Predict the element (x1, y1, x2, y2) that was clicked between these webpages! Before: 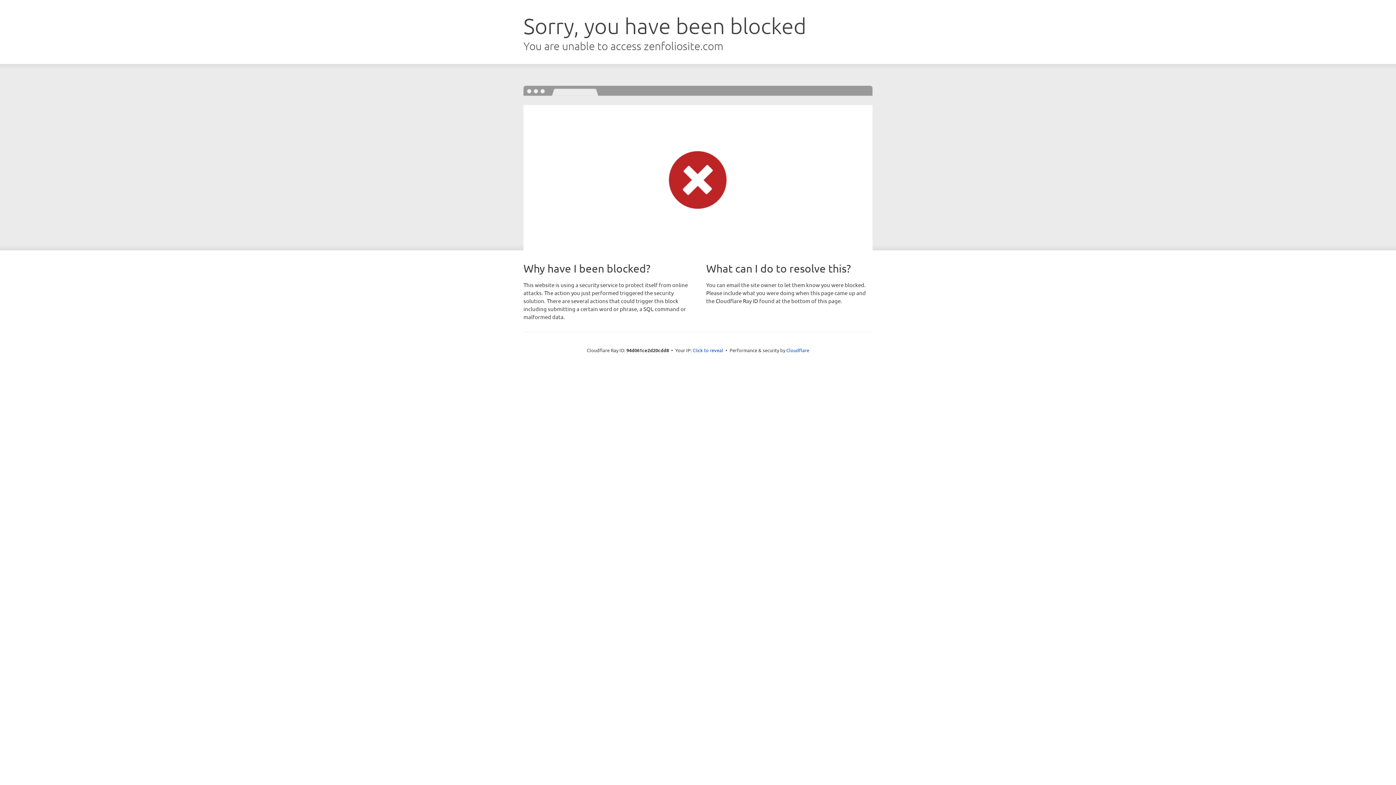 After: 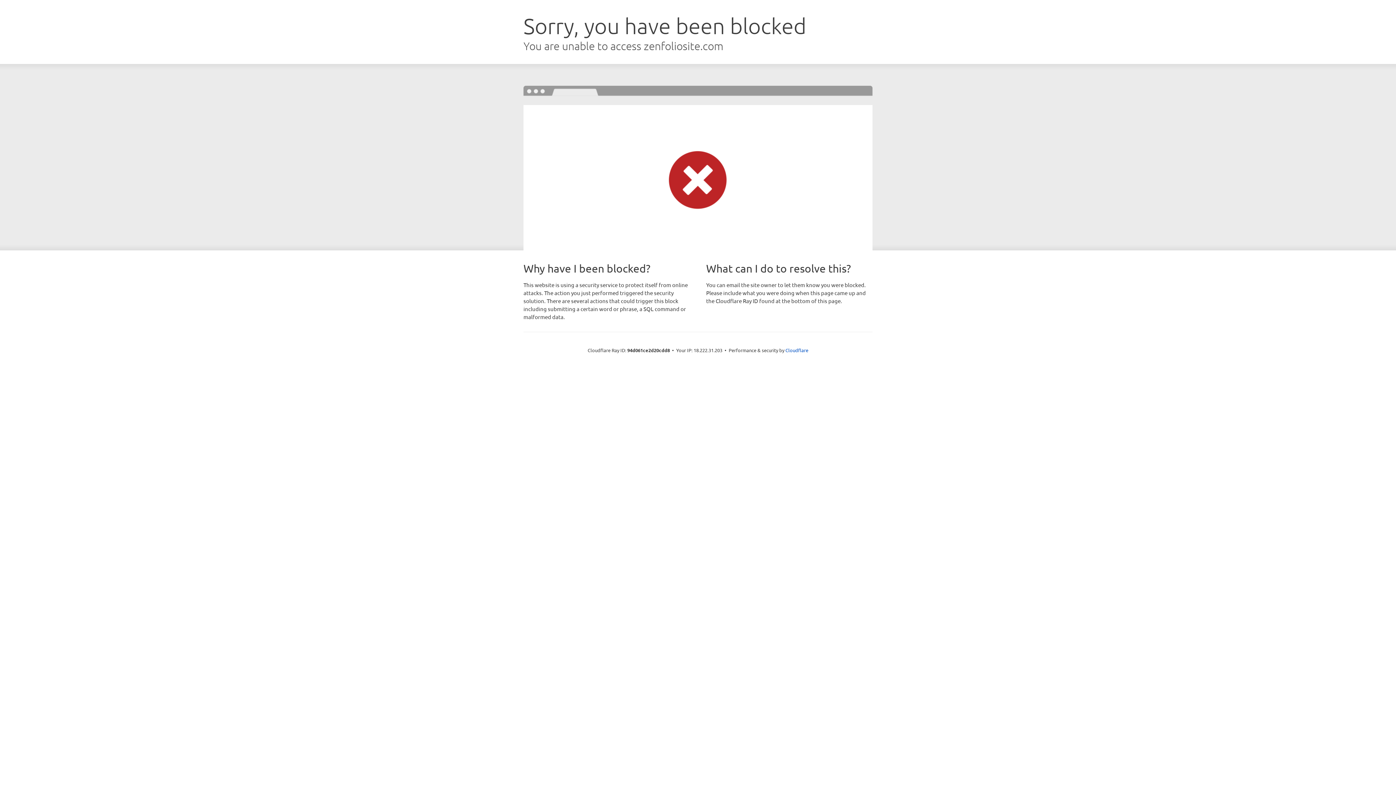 Action: label: Click to reveal bbox: (692, 346, 723, 353)